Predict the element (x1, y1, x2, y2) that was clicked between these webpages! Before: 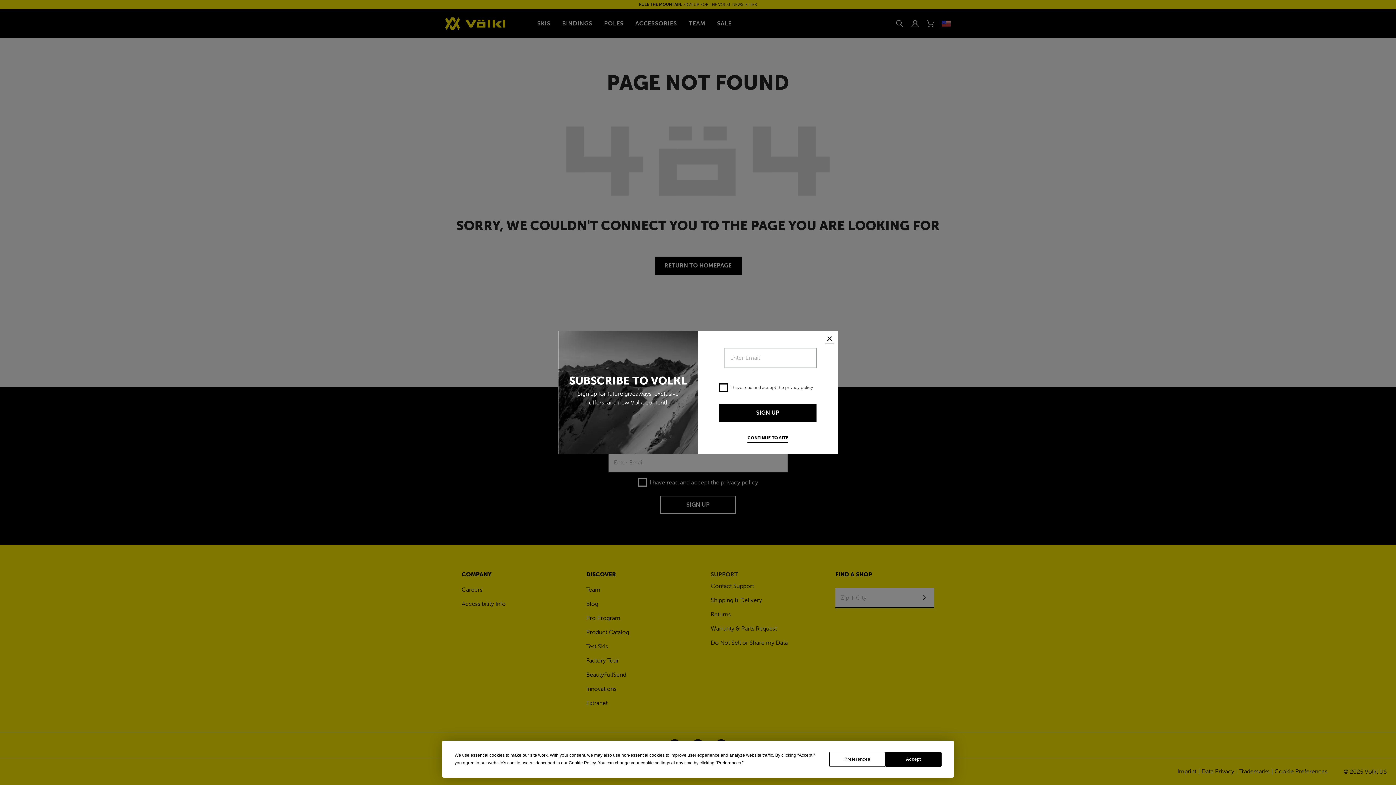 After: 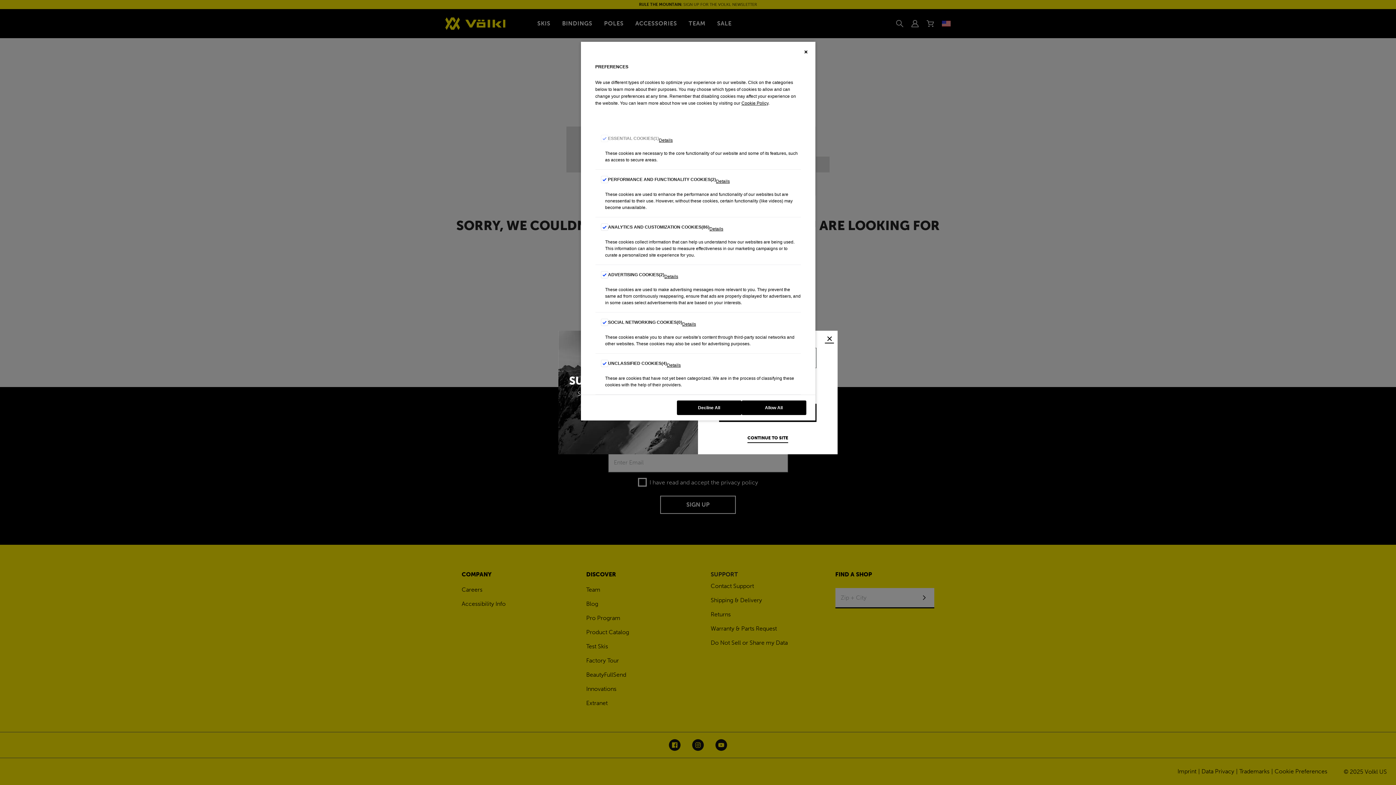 Action: bbox: (717, 760, 741, 765) label: Preferences